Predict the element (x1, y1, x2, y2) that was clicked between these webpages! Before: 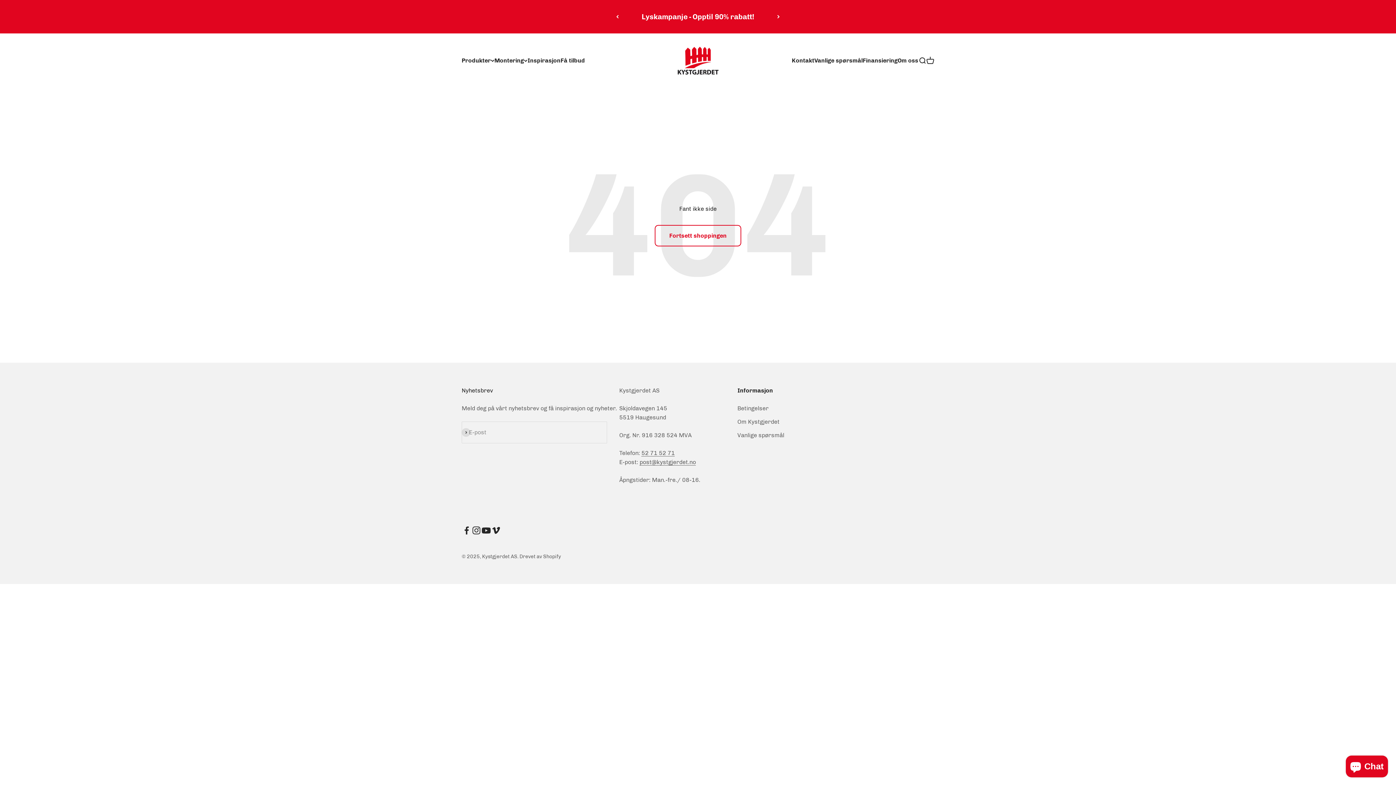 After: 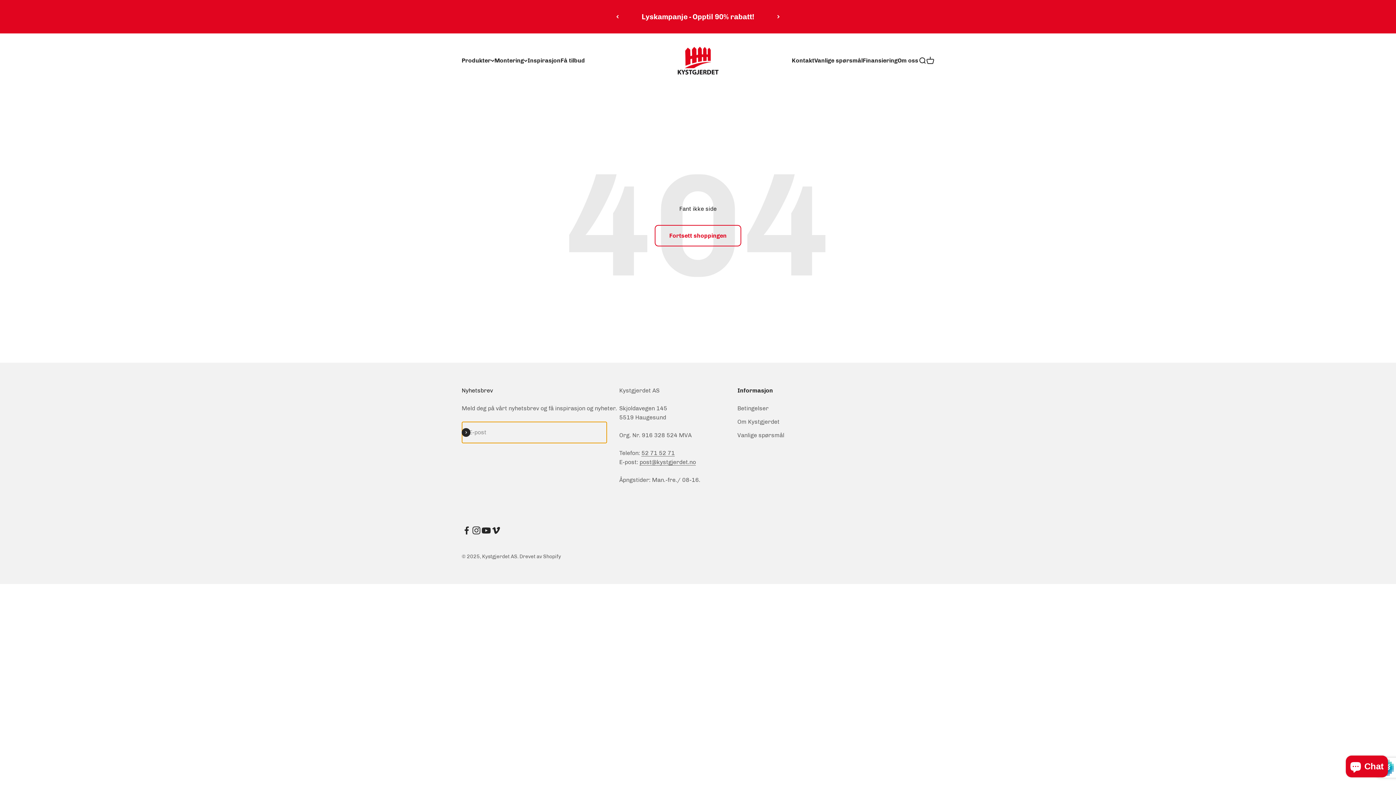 Action: bbox: (461, 428, 470, 437) label: Abonner